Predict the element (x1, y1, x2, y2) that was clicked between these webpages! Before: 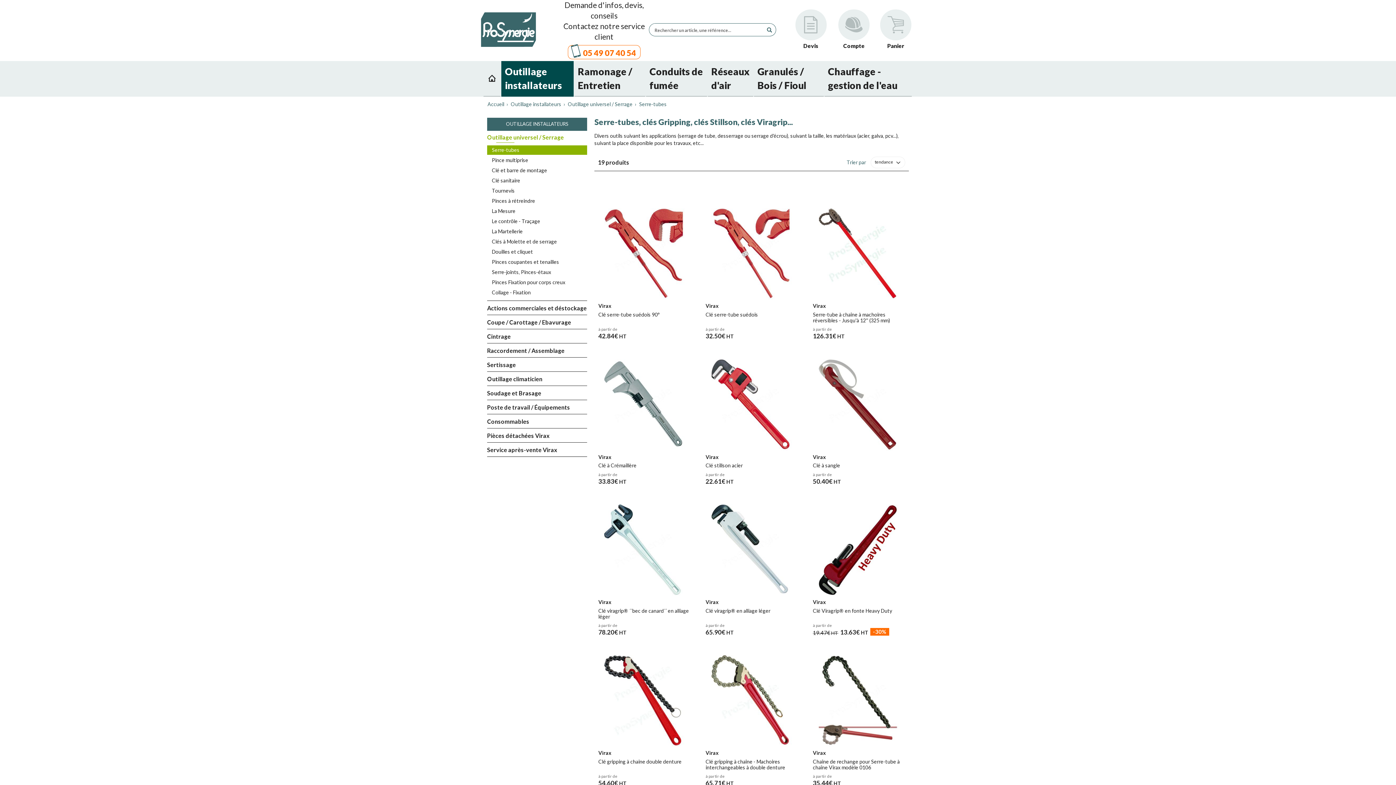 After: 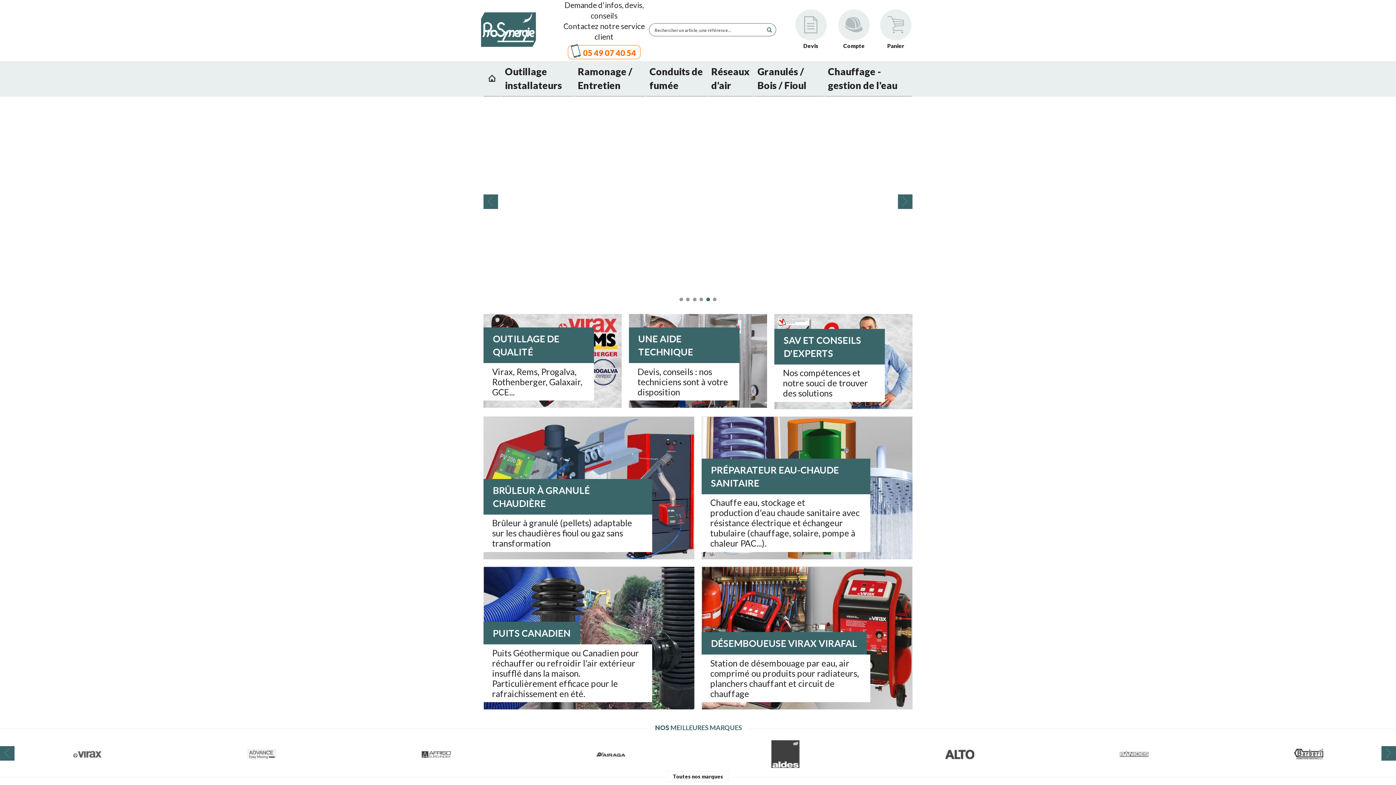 Action: bbox: (487, 98, 504, 110) label: Accueil